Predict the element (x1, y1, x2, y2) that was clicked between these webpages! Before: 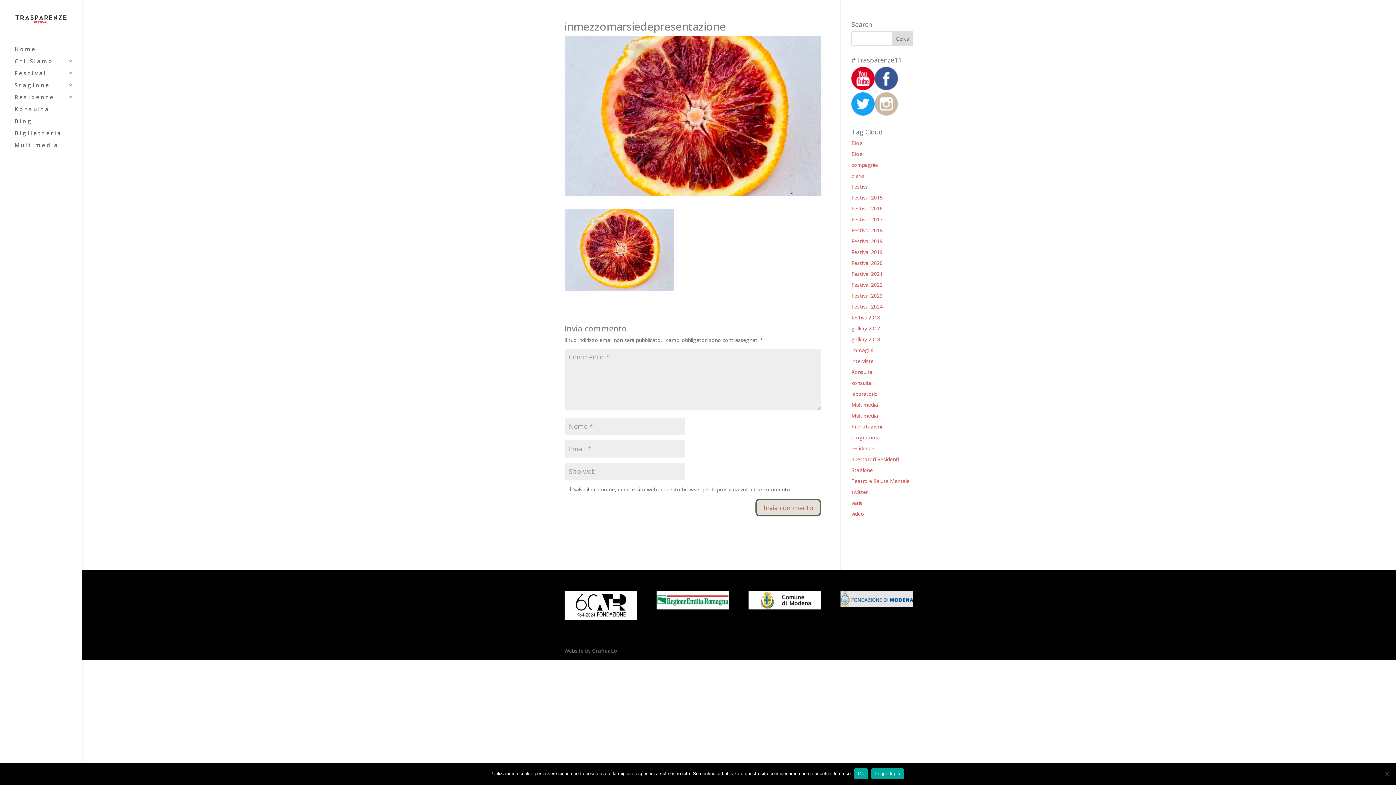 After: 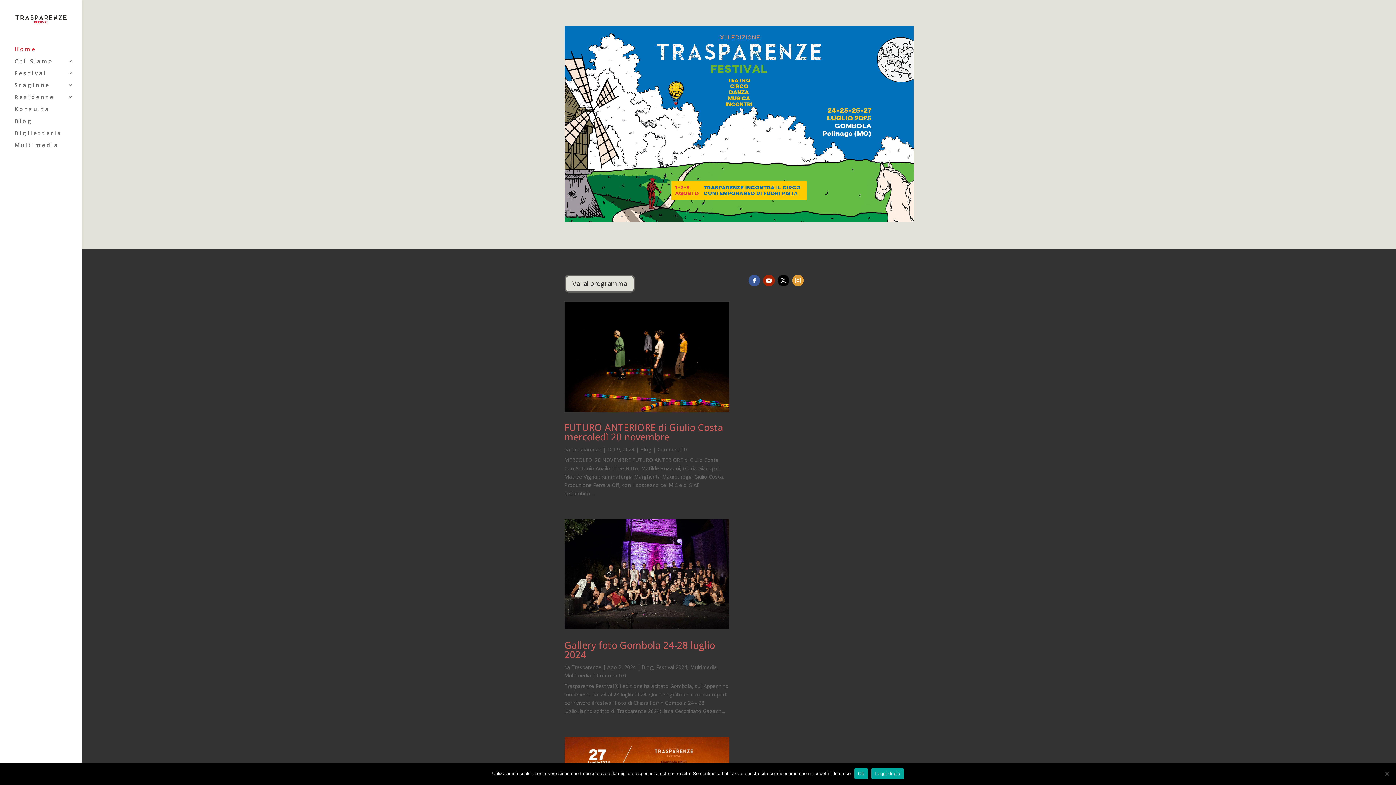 Action: bbox: (14, 46, 81, 58) label: Home